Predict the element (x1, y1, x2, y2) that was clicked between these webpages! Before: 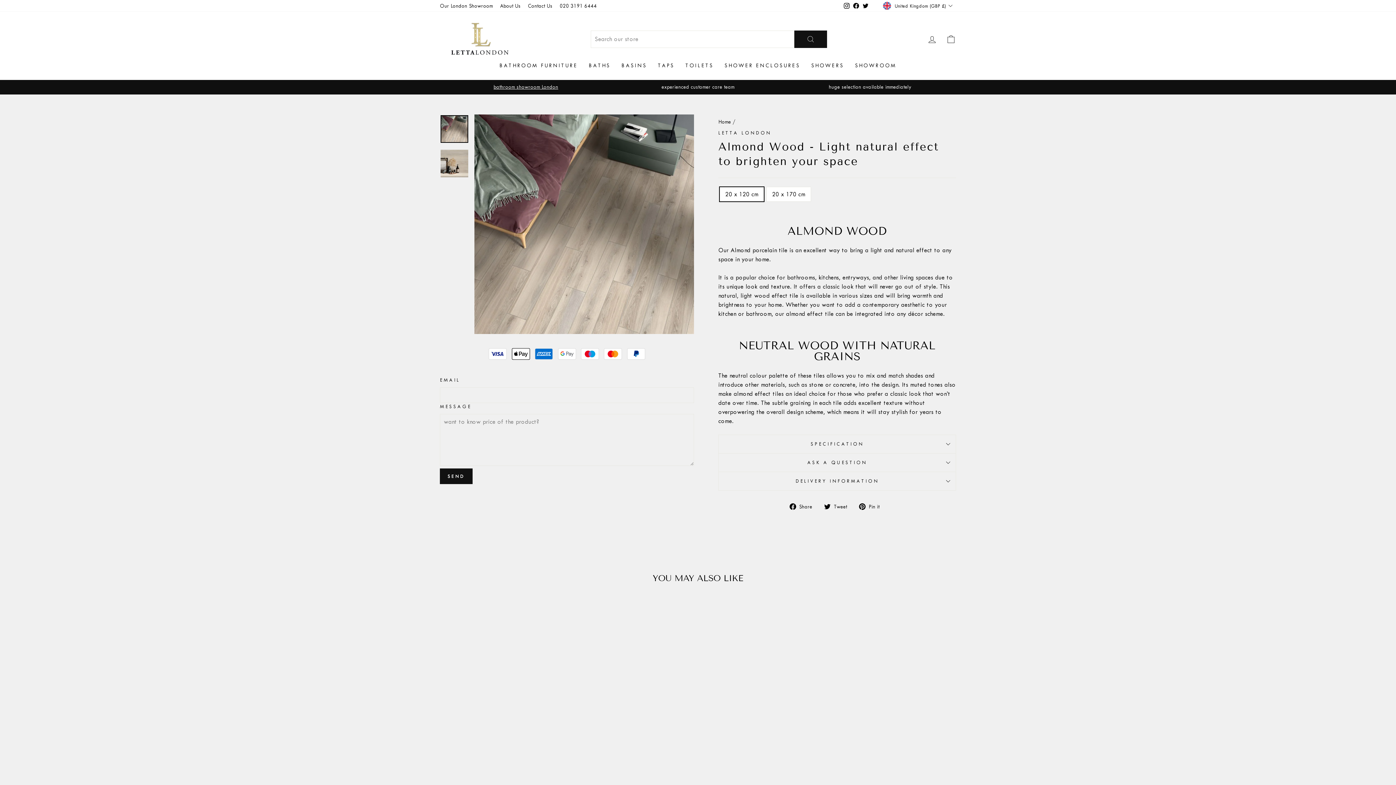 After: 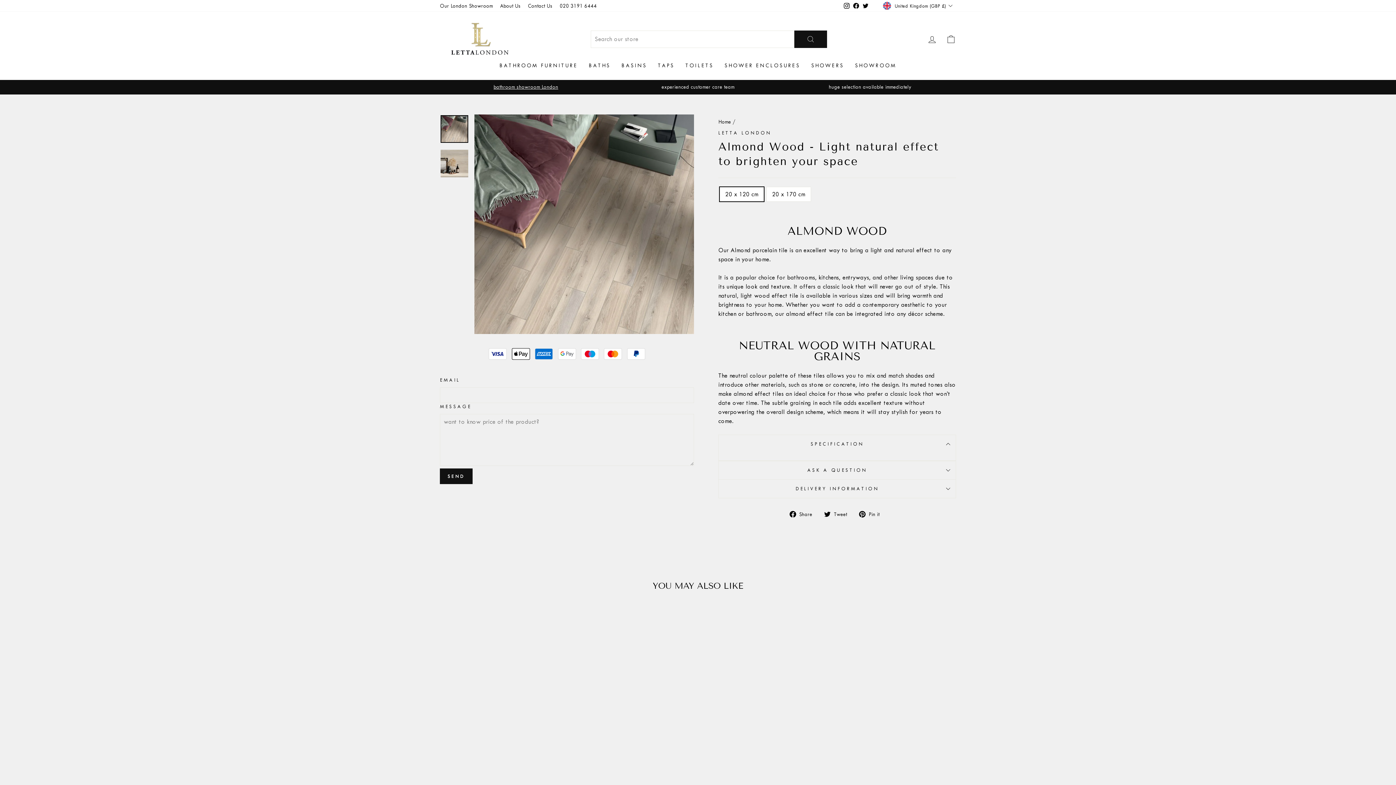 Action: bbox: (718, 434, 956, 453) label: SPECIFICATION